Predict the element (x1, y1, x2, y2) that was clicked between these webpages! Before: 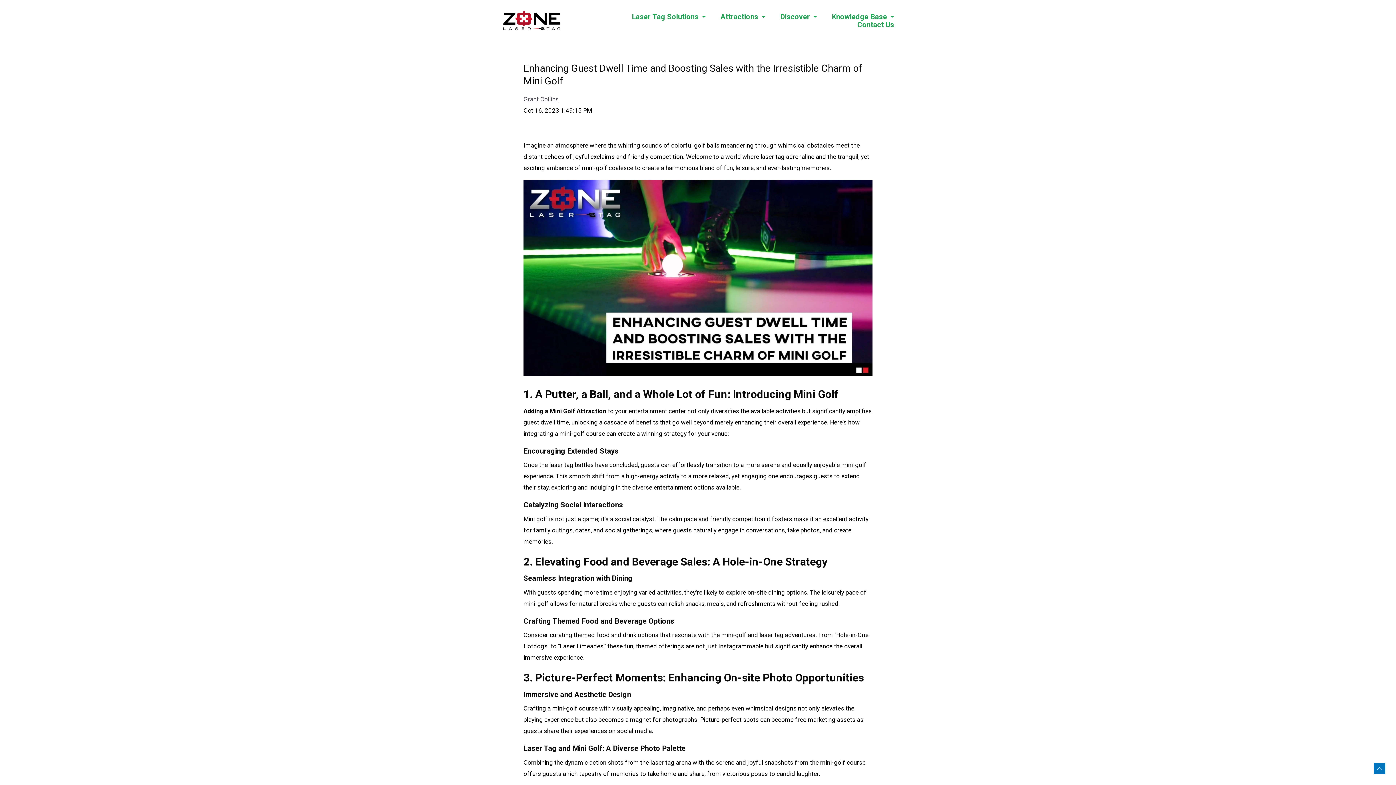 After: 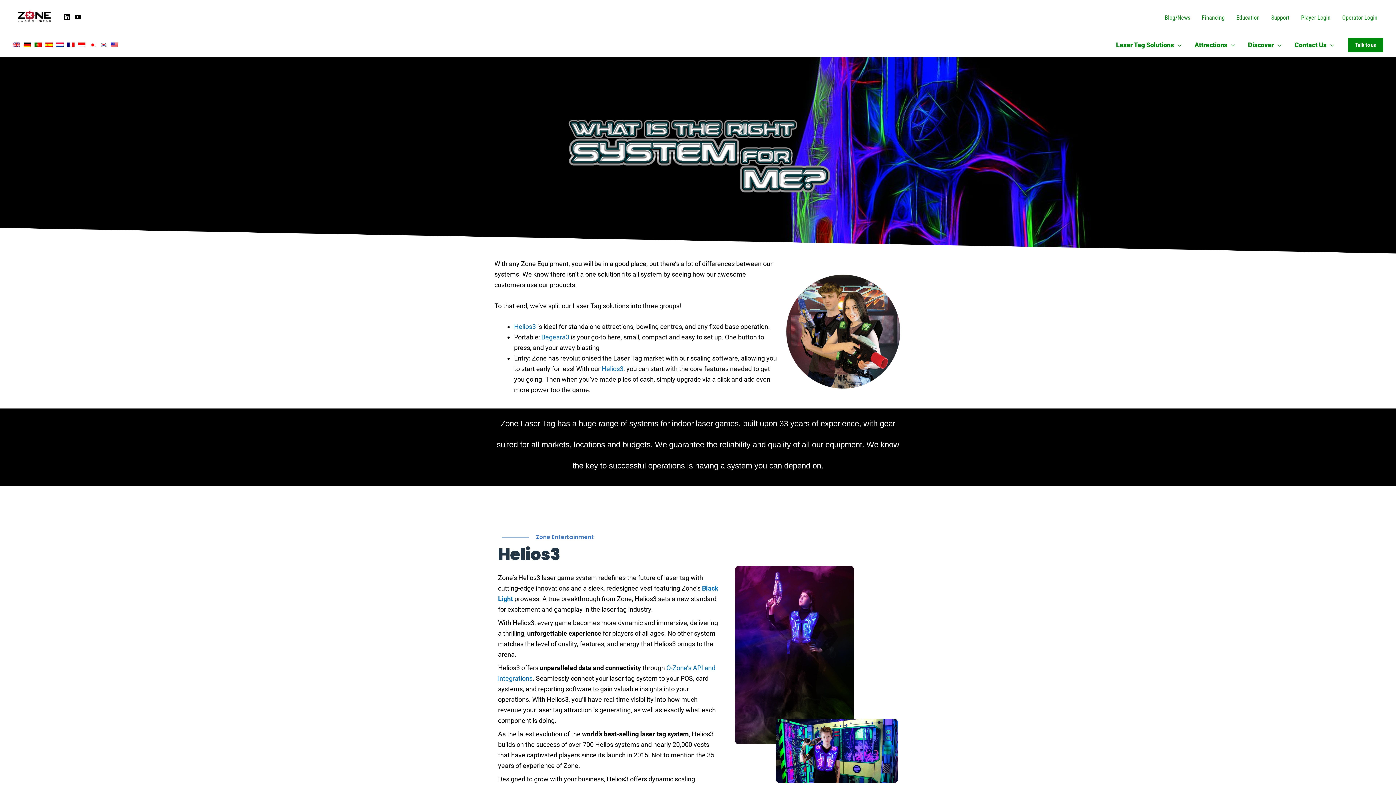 Action: label: Laser Tag Solutions bbox: (624, 7, 706, 25)